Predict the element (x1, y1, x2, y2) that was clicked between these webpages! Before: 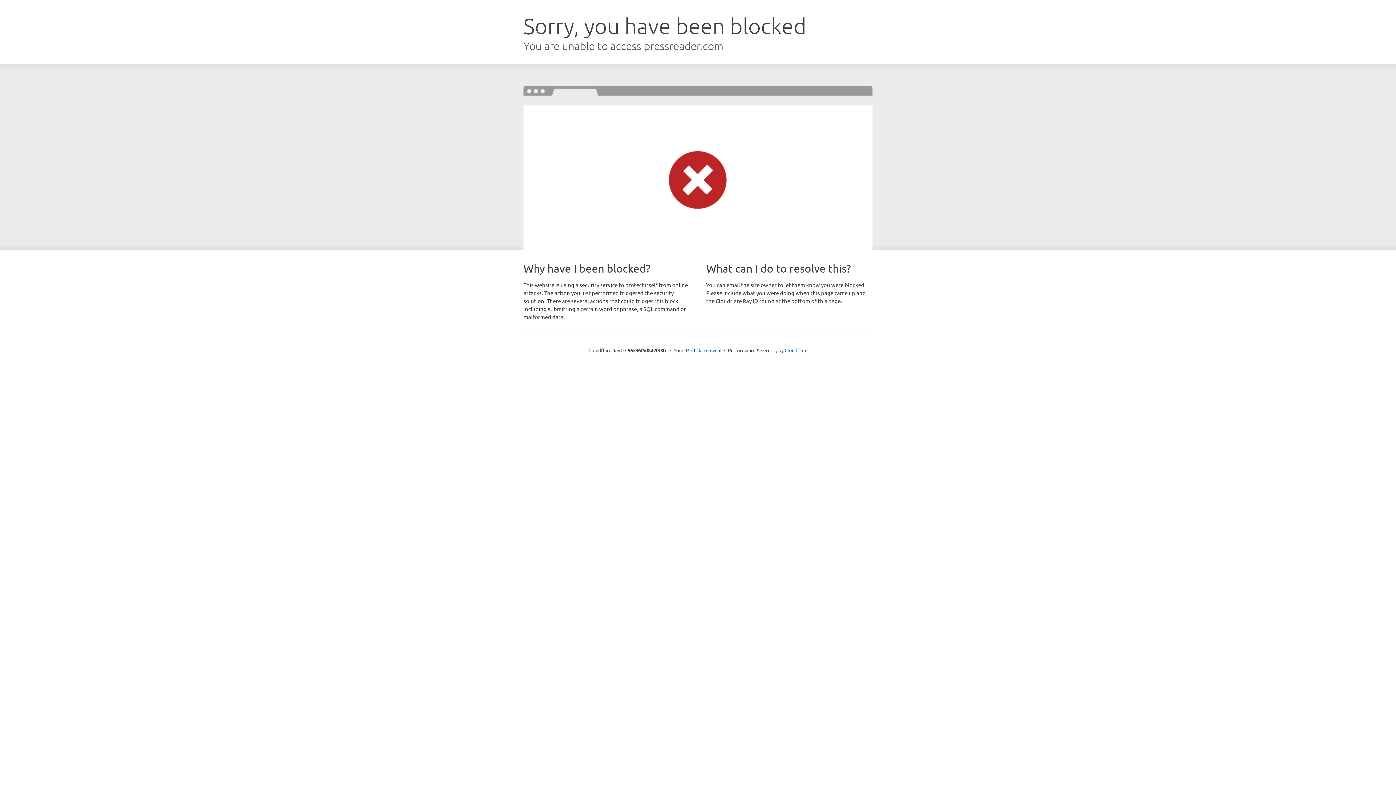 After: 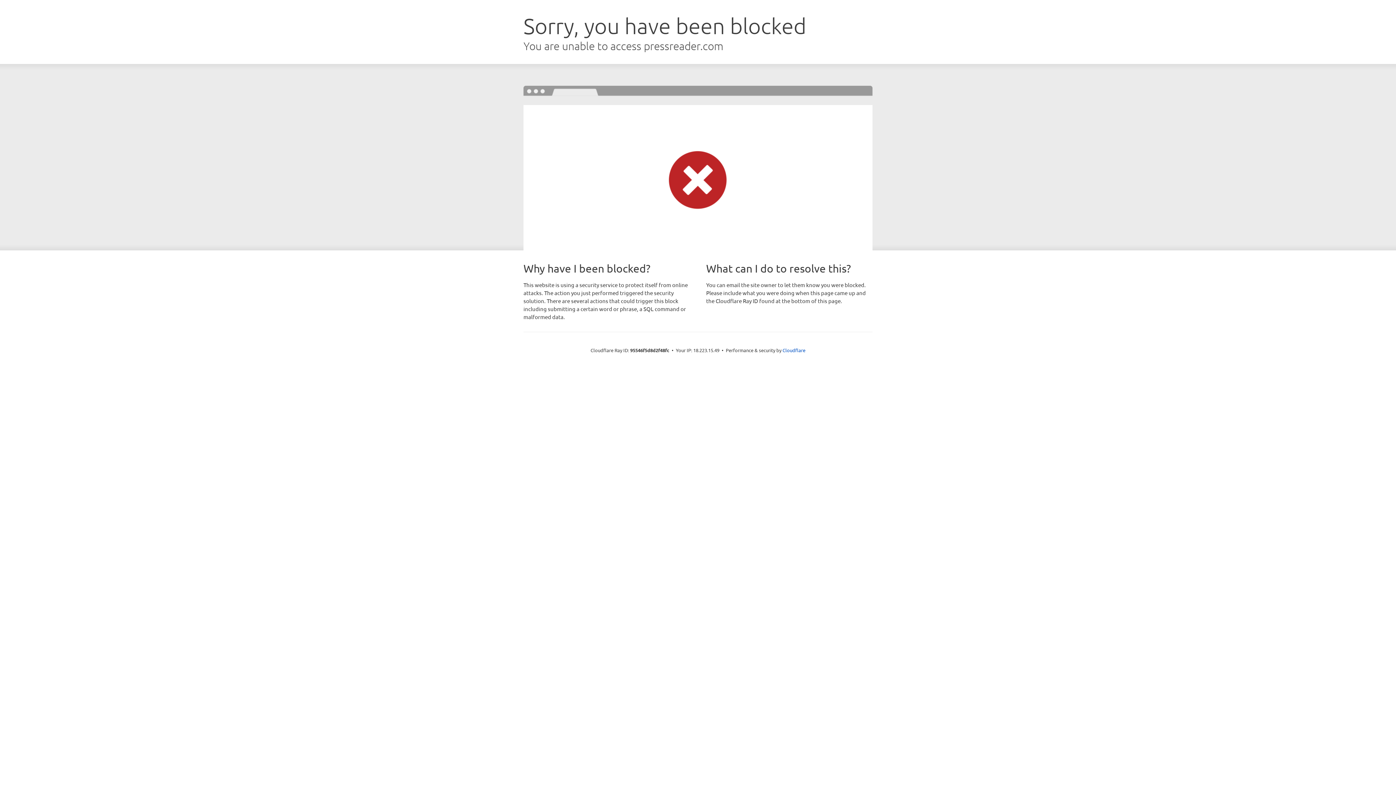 Action: label: Click to reveal bbox: (691, 346, 721, 353)